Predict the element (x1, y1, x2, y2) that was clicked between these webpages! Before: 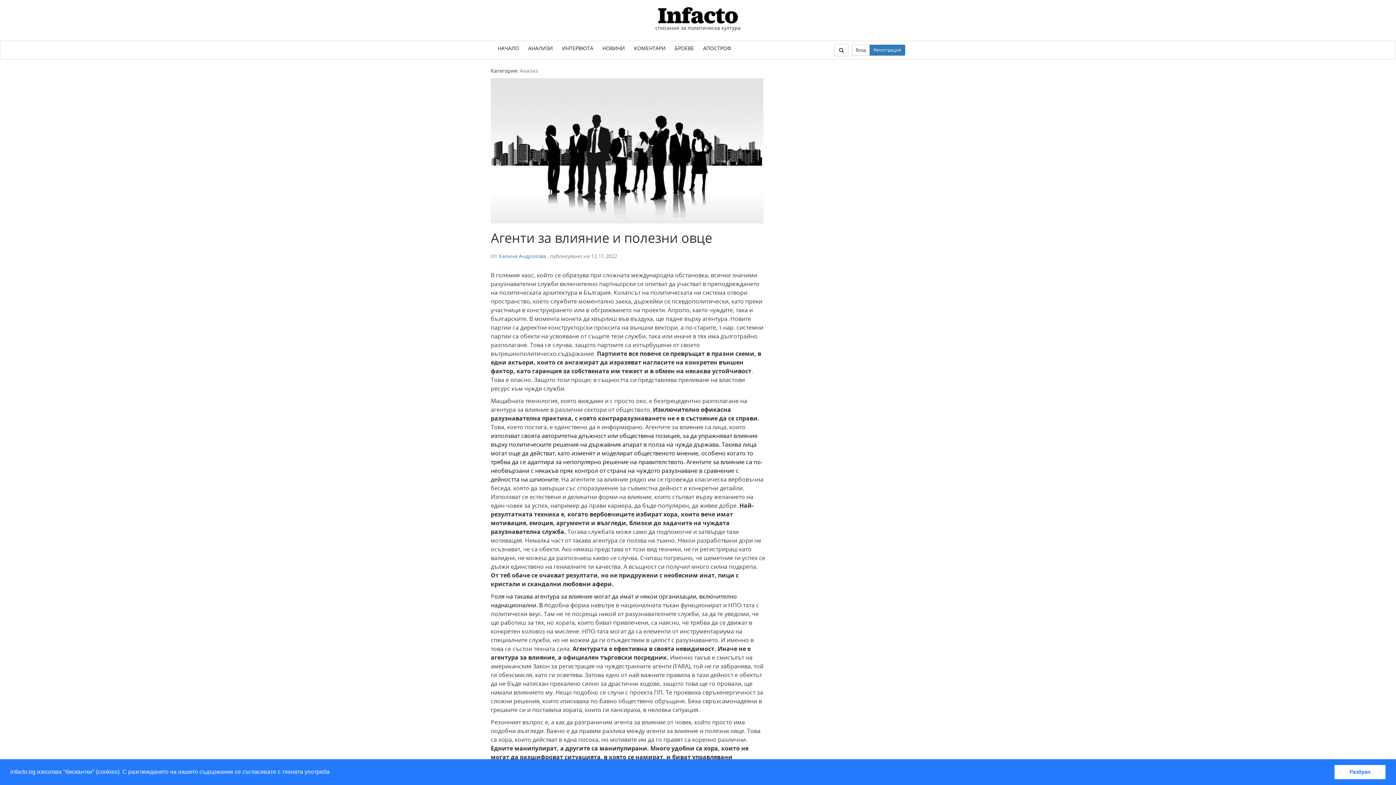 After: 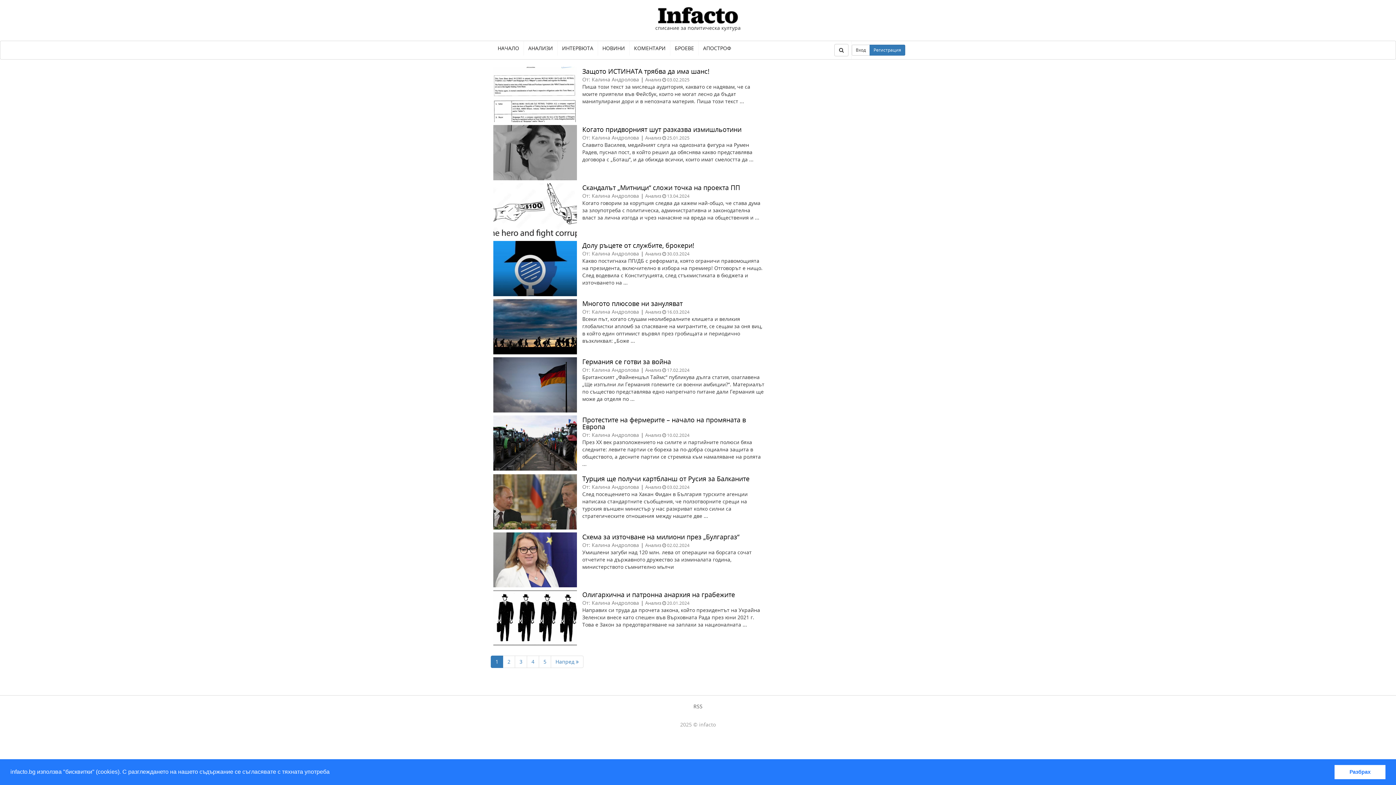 Action: bbox: (524, 41, 557, 55) label: АНАЛИЗИ